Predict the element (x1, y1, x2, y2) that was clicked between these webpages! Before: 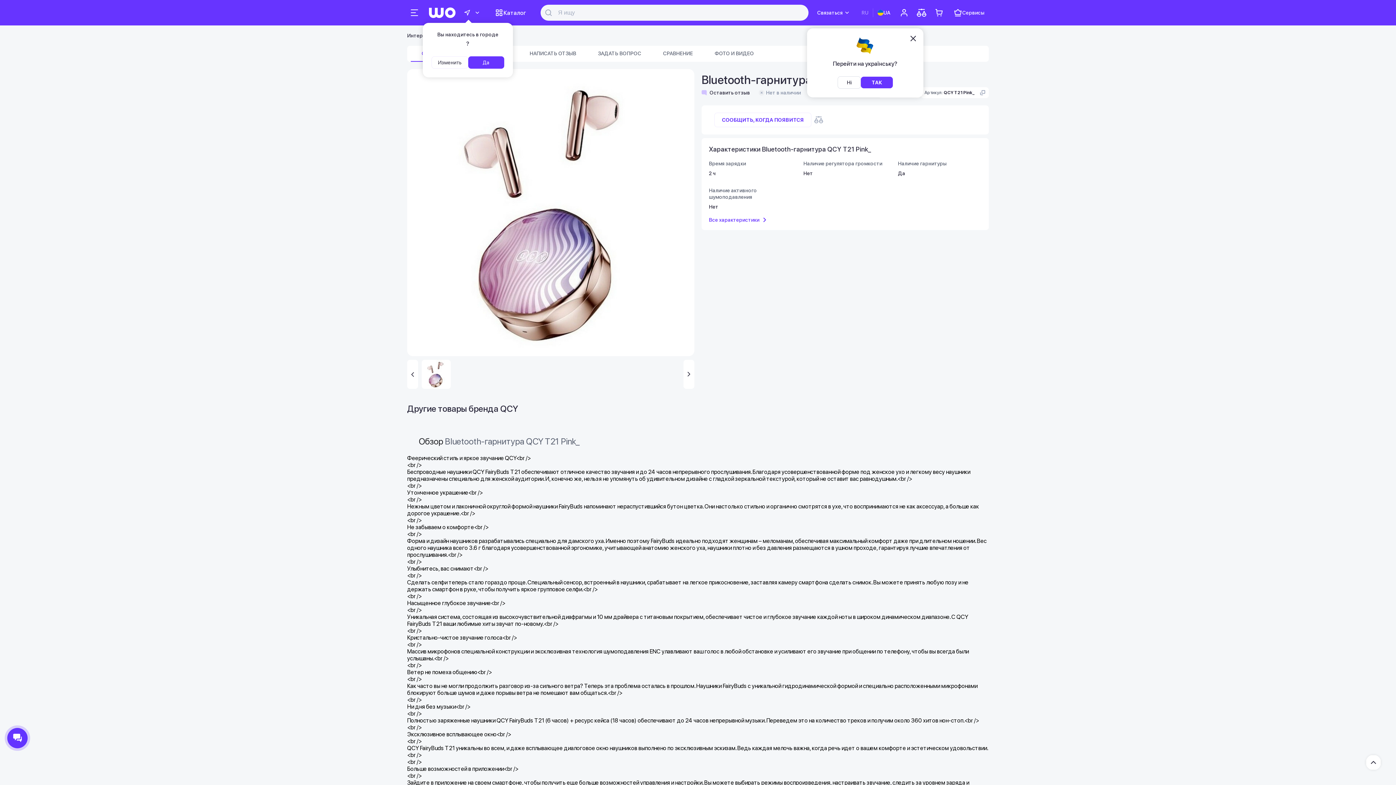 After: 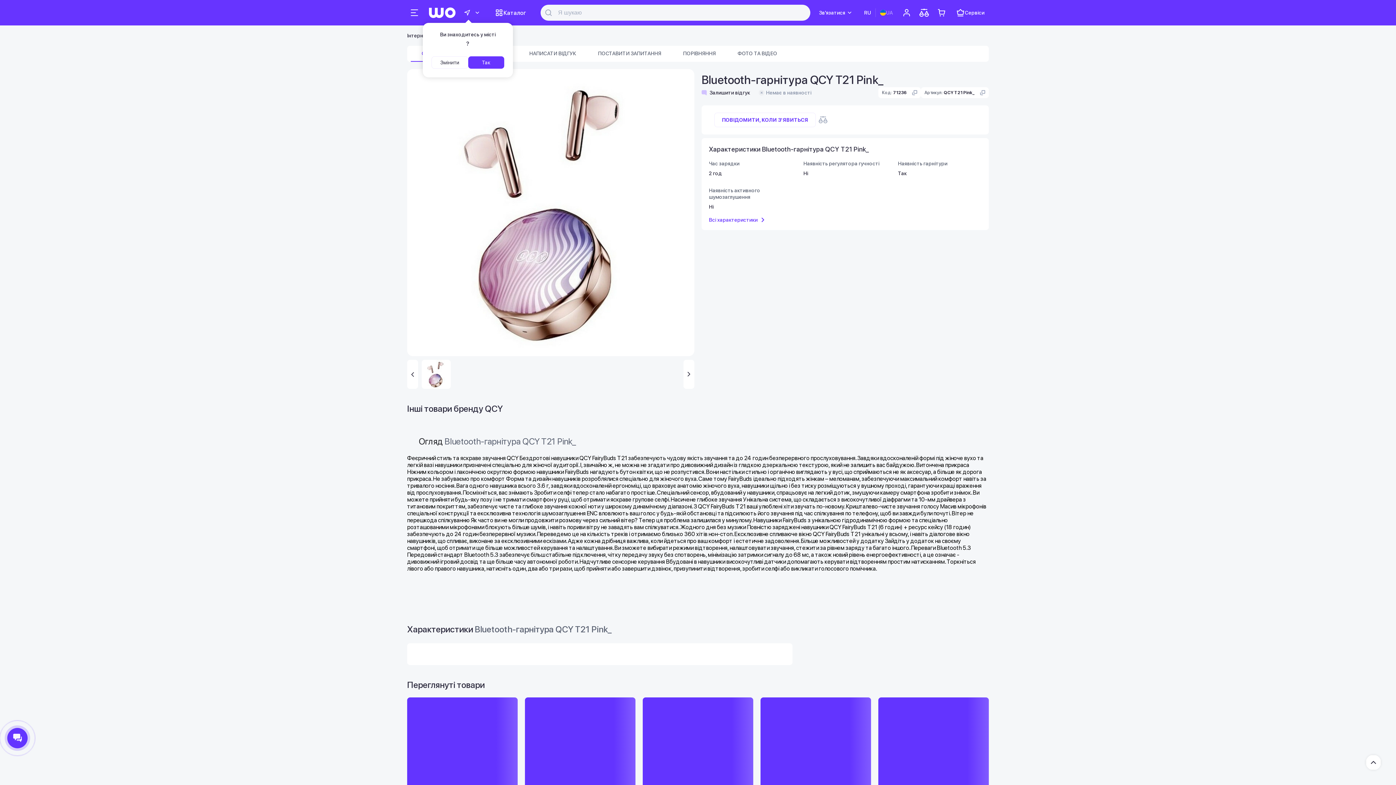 Action: label: UA bbox: (874, 5, 894, 20)